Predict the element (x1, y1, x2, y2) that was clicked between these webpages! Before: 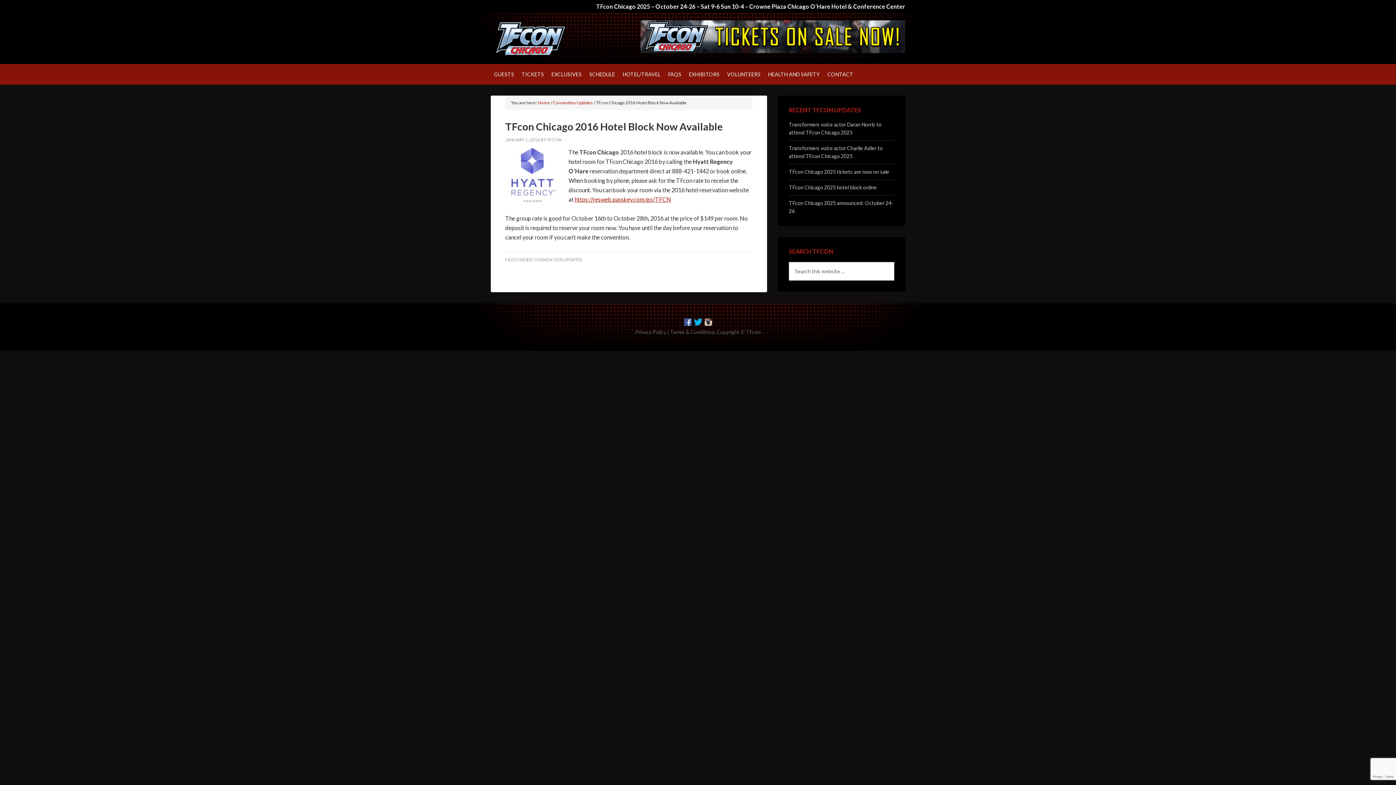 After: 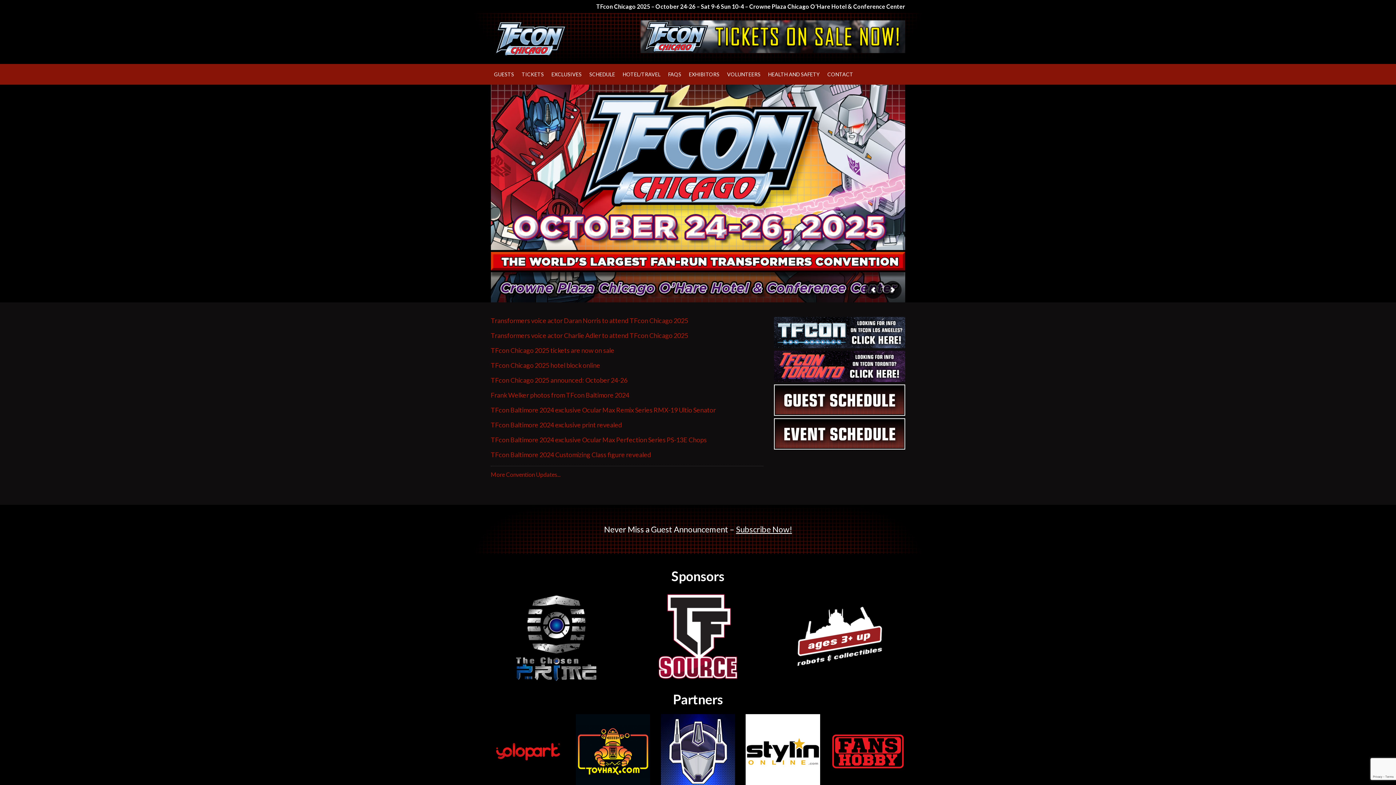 Action: bbox: (537, 100, 550, 105) label: Home